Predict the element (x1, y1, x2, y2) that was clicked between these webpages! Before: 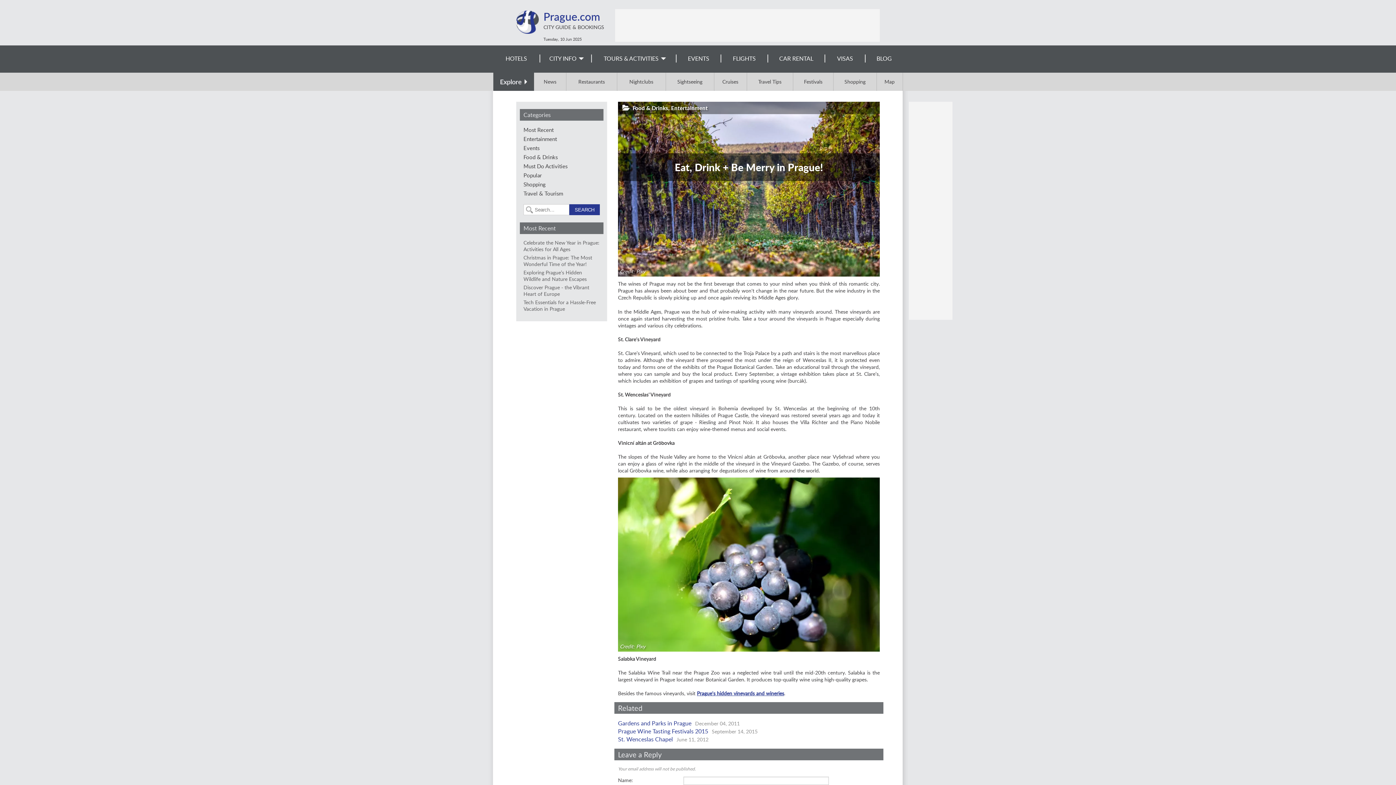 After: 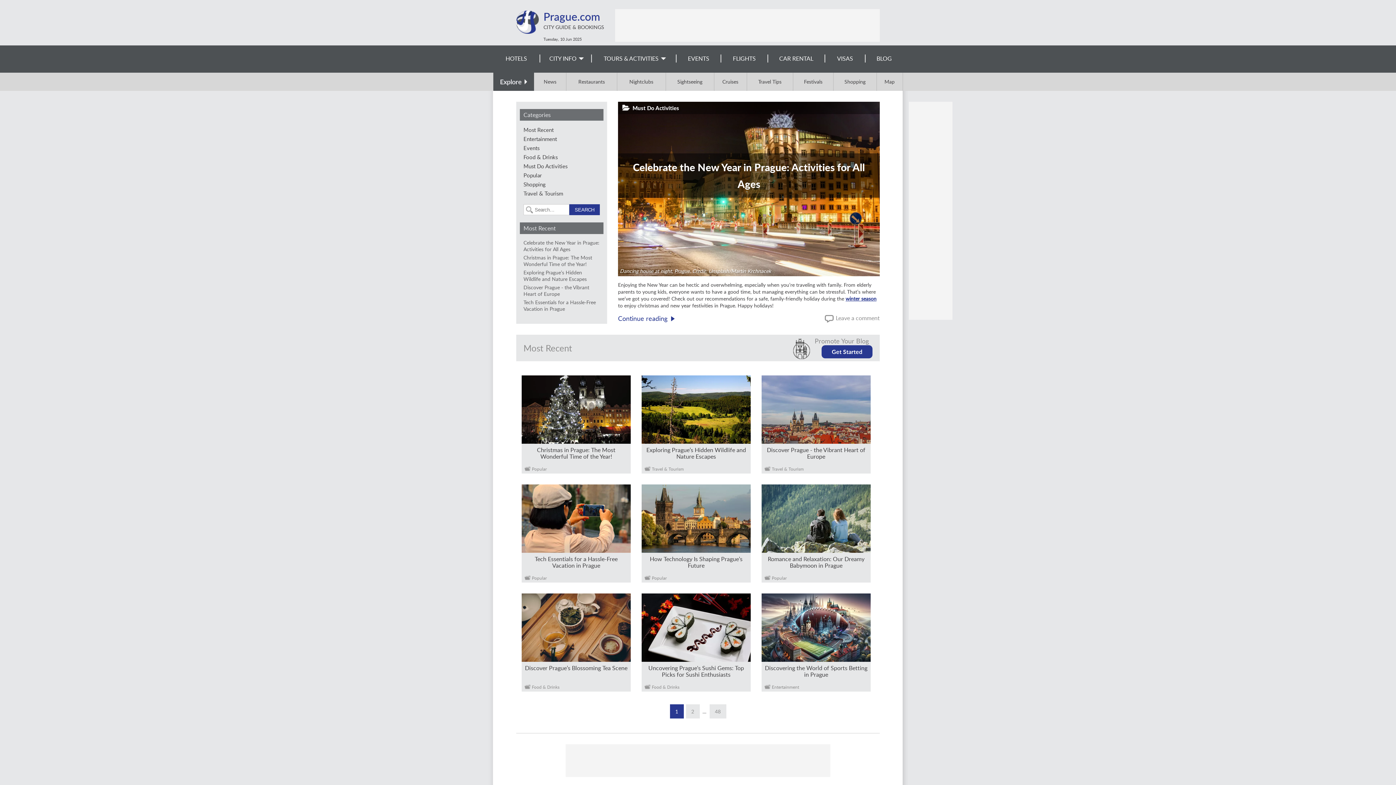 Action: bbox: (523, 126, 553, 133) label: Most Recent